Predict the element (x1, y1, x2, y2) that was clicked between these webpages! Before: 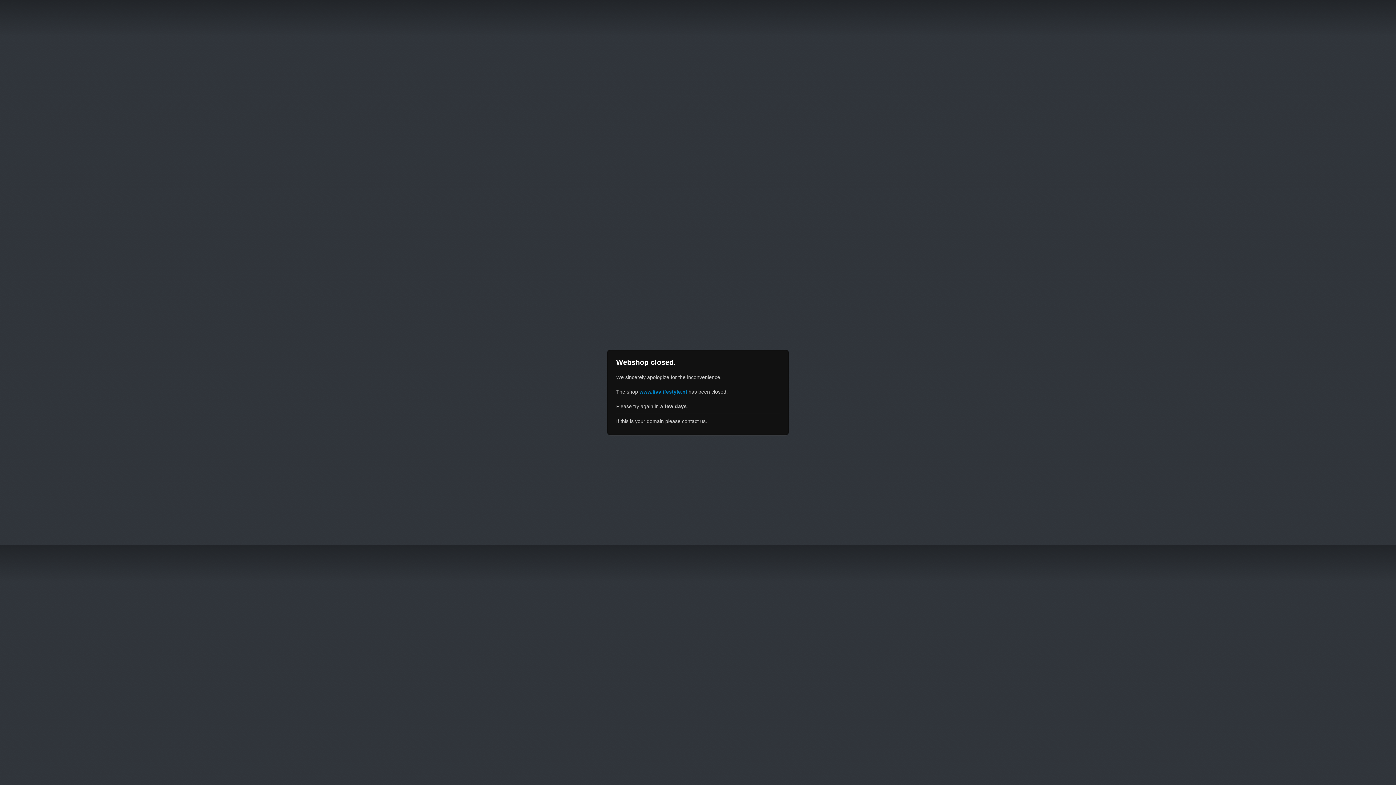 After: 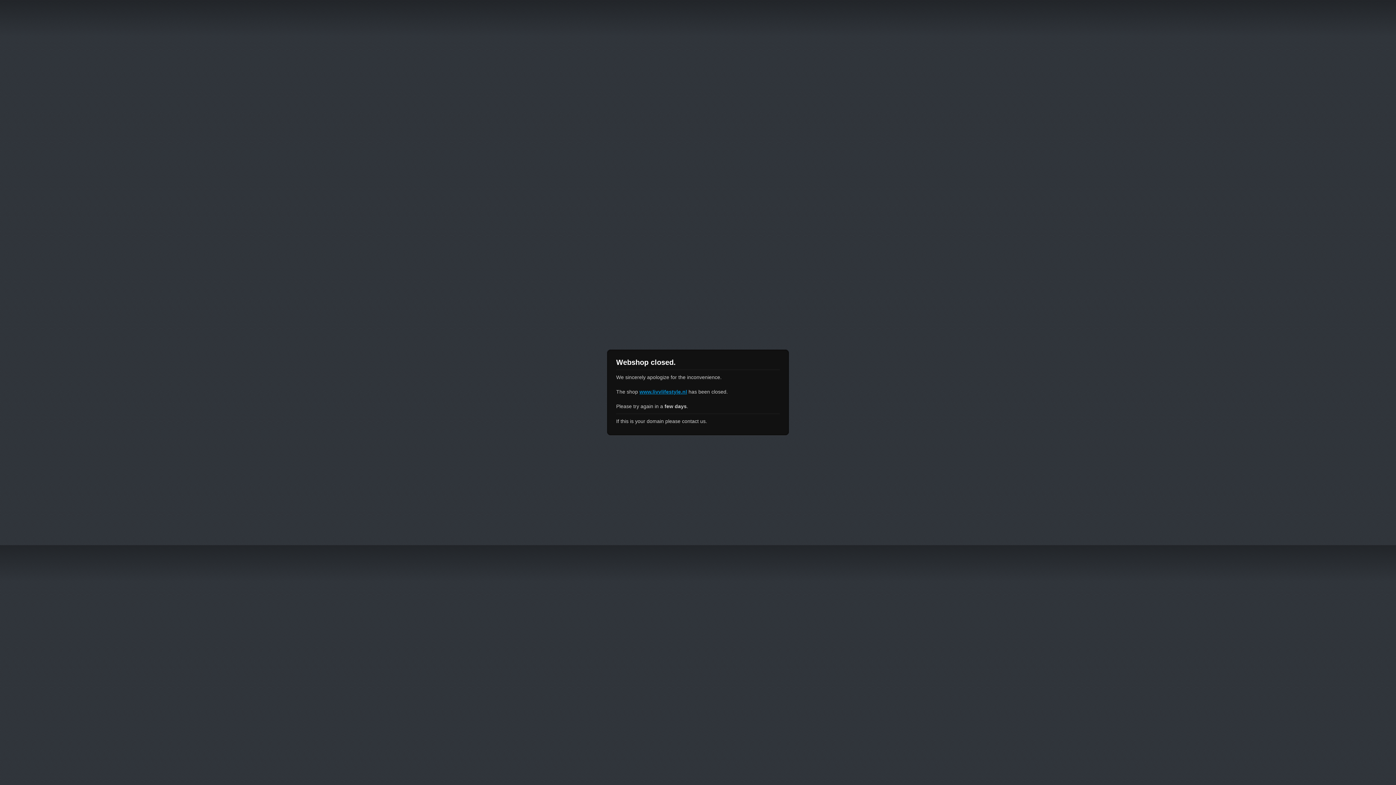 Action: label: www.livvlifestyle.nl bbox: (639, 389, 687, 394)